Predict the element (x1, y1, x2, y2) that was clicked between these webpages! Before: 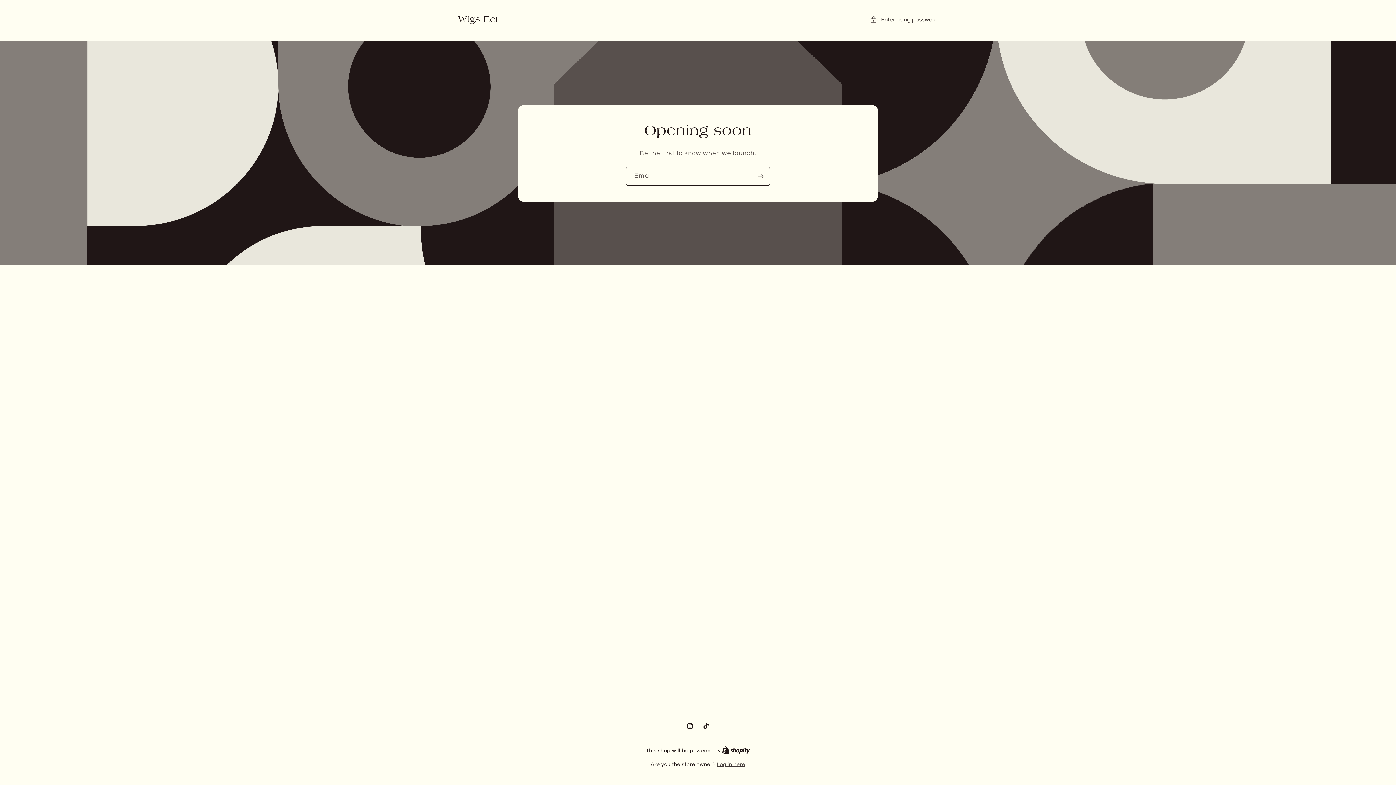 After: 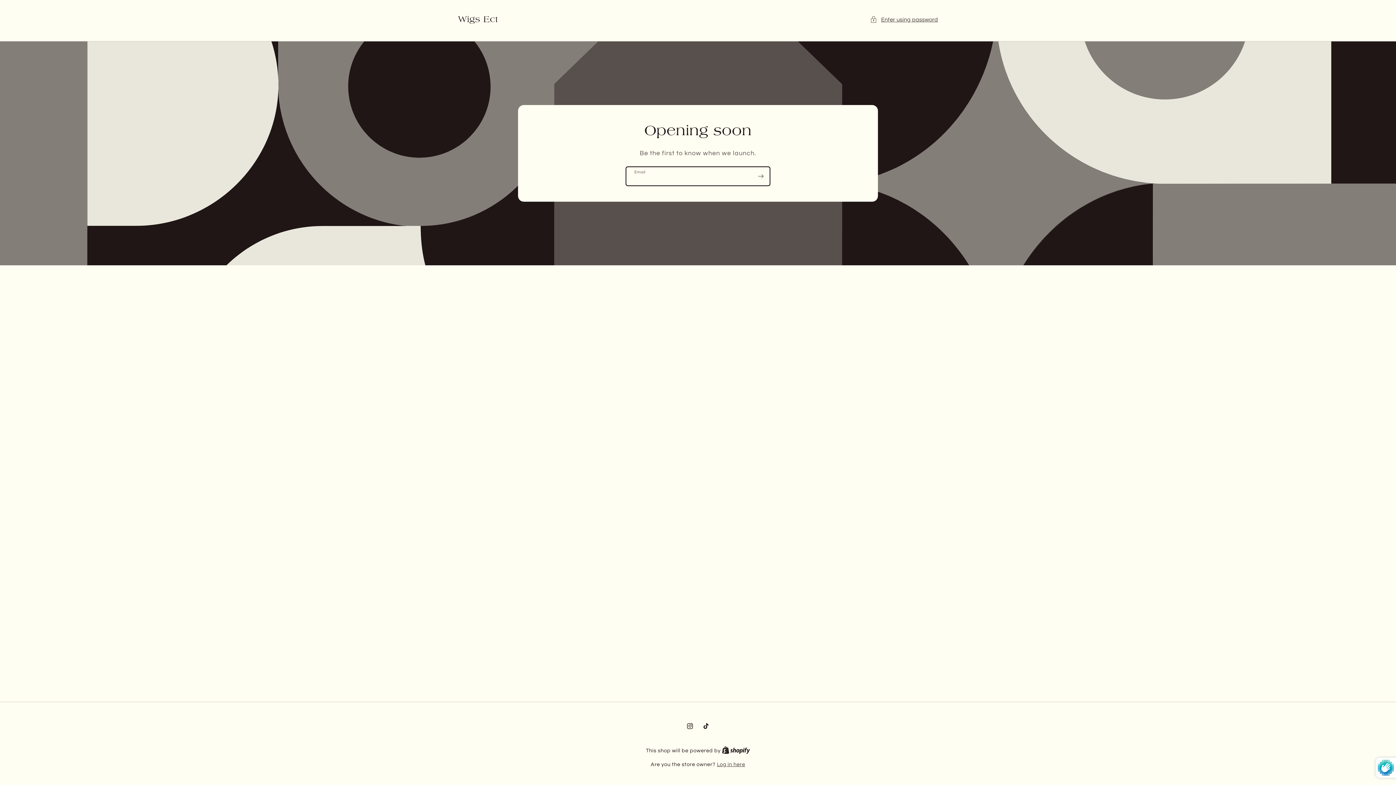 Action: label: Subscribe bbox: (752, 166, 769, 185)